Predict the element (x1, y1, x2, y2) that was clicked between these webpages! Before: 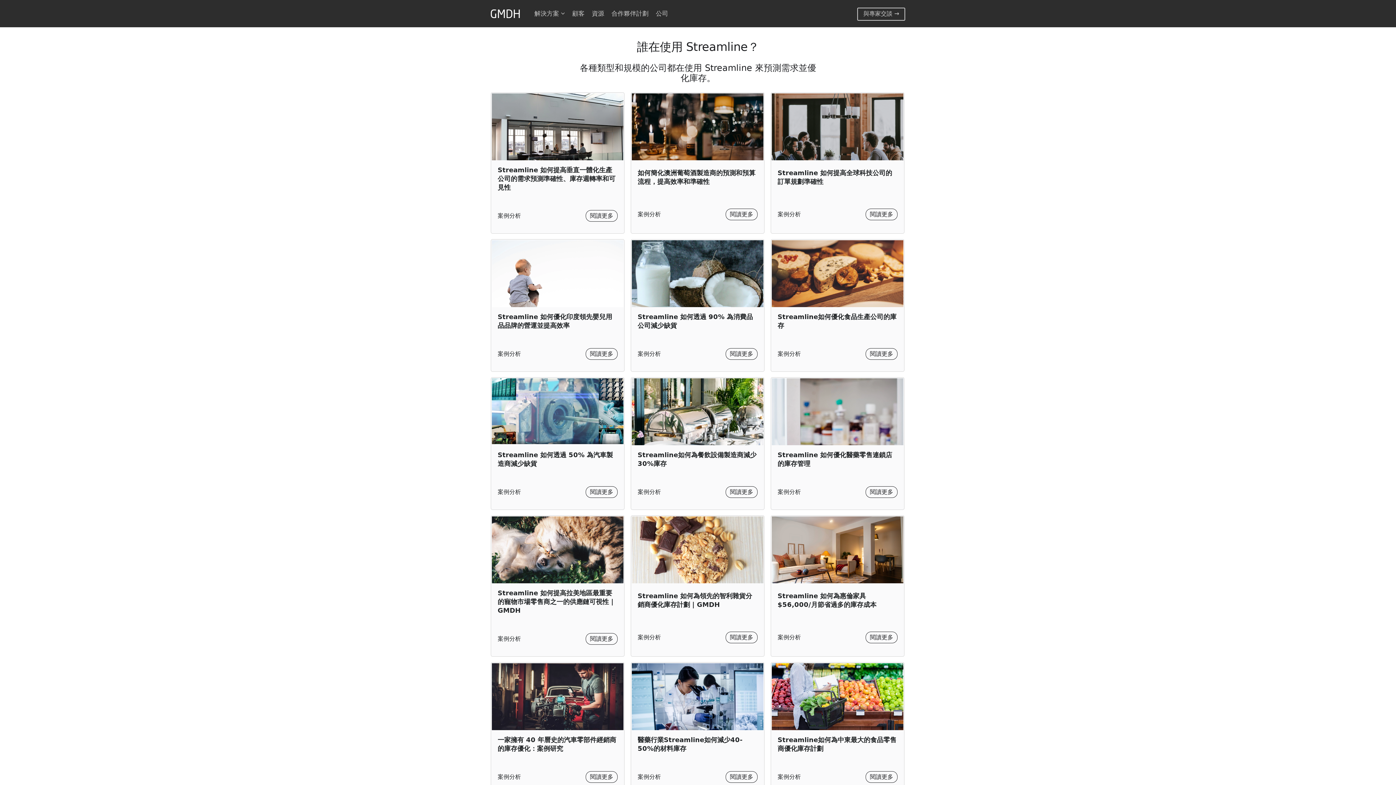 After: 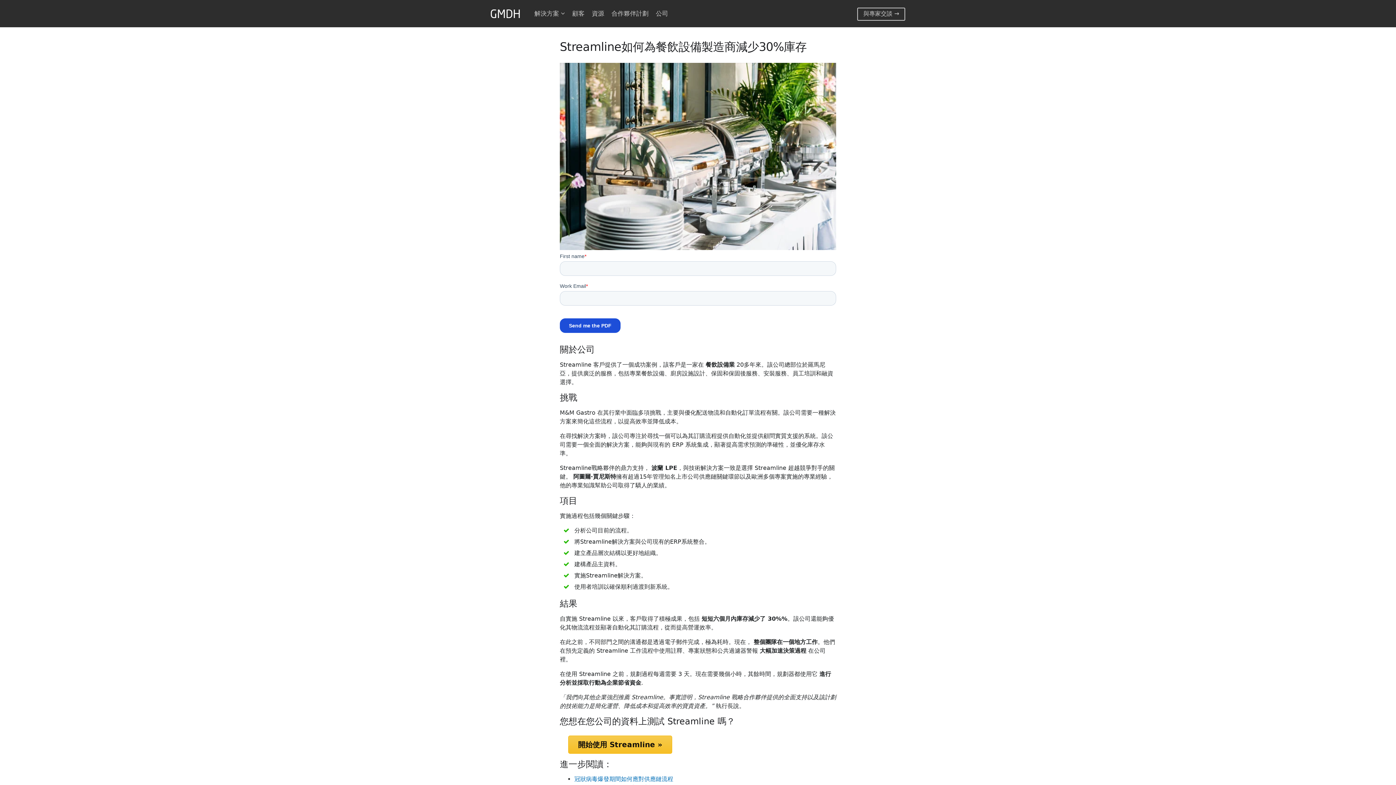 Action: label: Streamline如何為餐飲設備製造商減少30%庫存
案例分析
閱讀更多 bbox: (630, 377, 764, 510)